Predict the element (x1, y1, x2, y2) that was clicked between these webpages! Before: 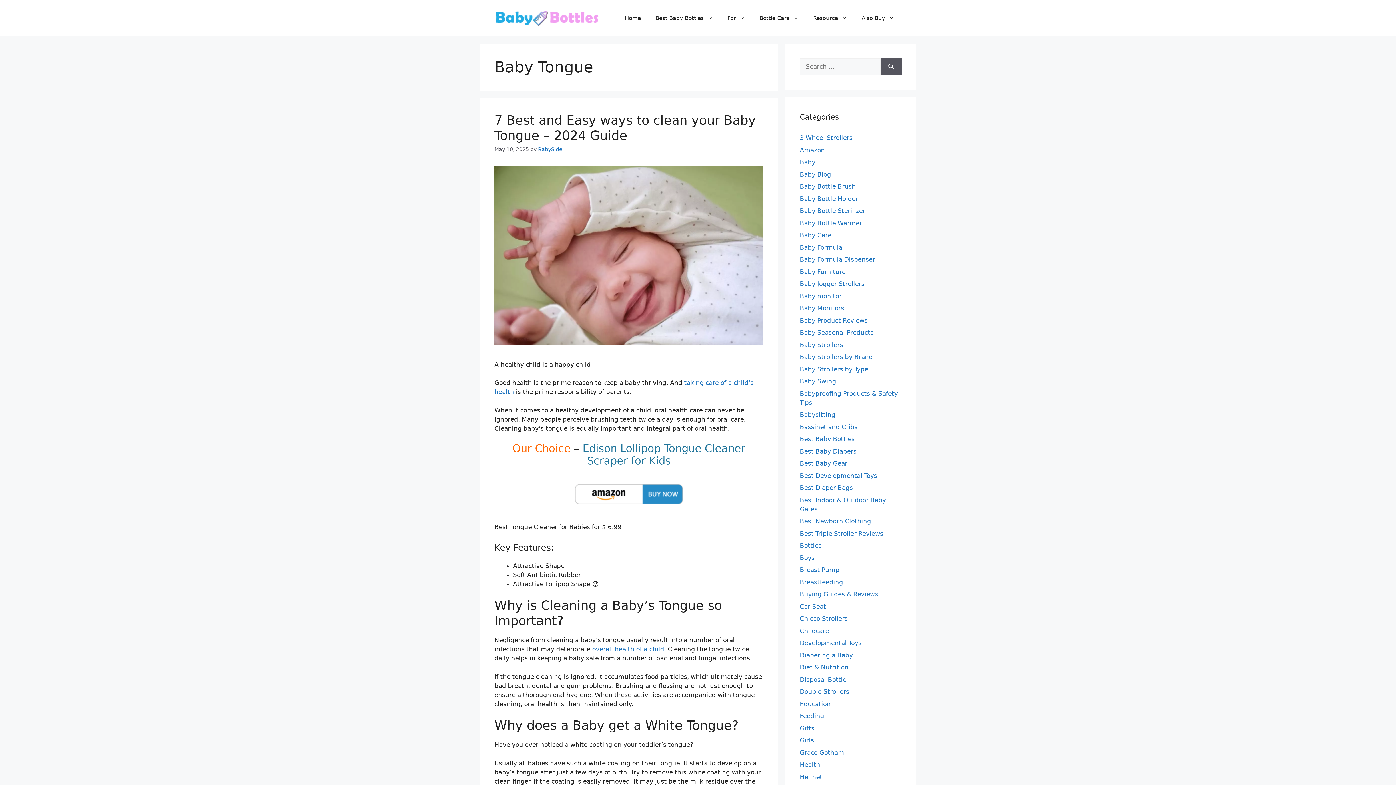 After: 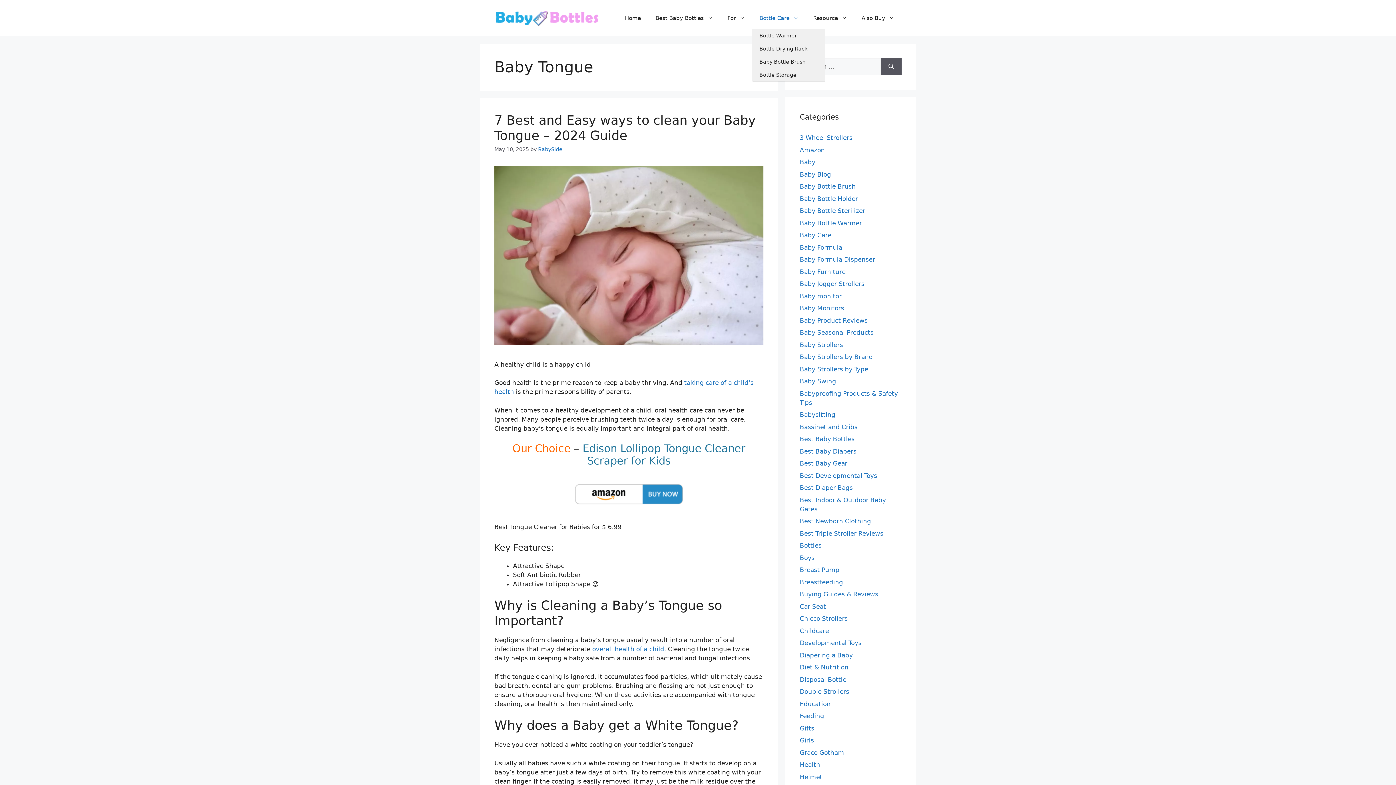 Action: bbox: (752, 7, 806, 29) label: Bottle Care